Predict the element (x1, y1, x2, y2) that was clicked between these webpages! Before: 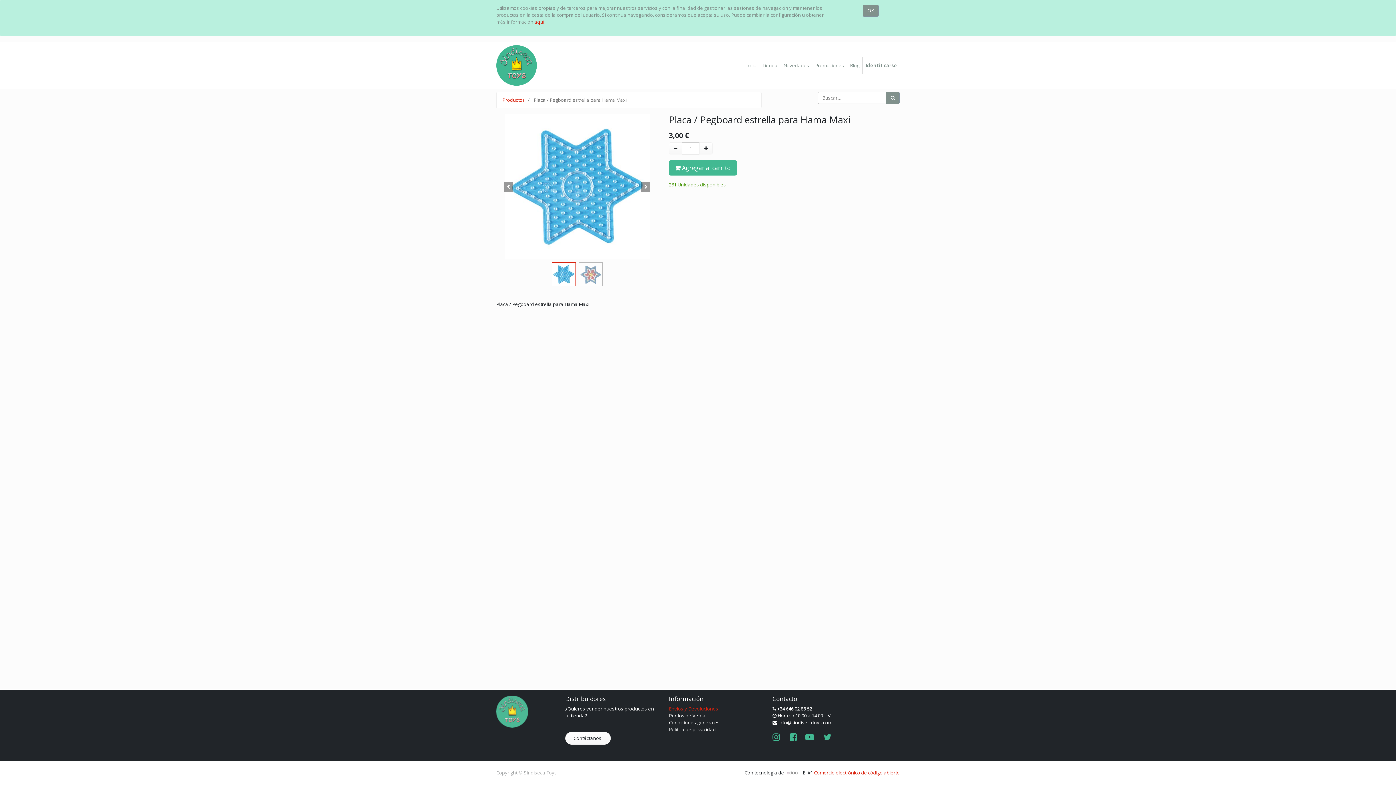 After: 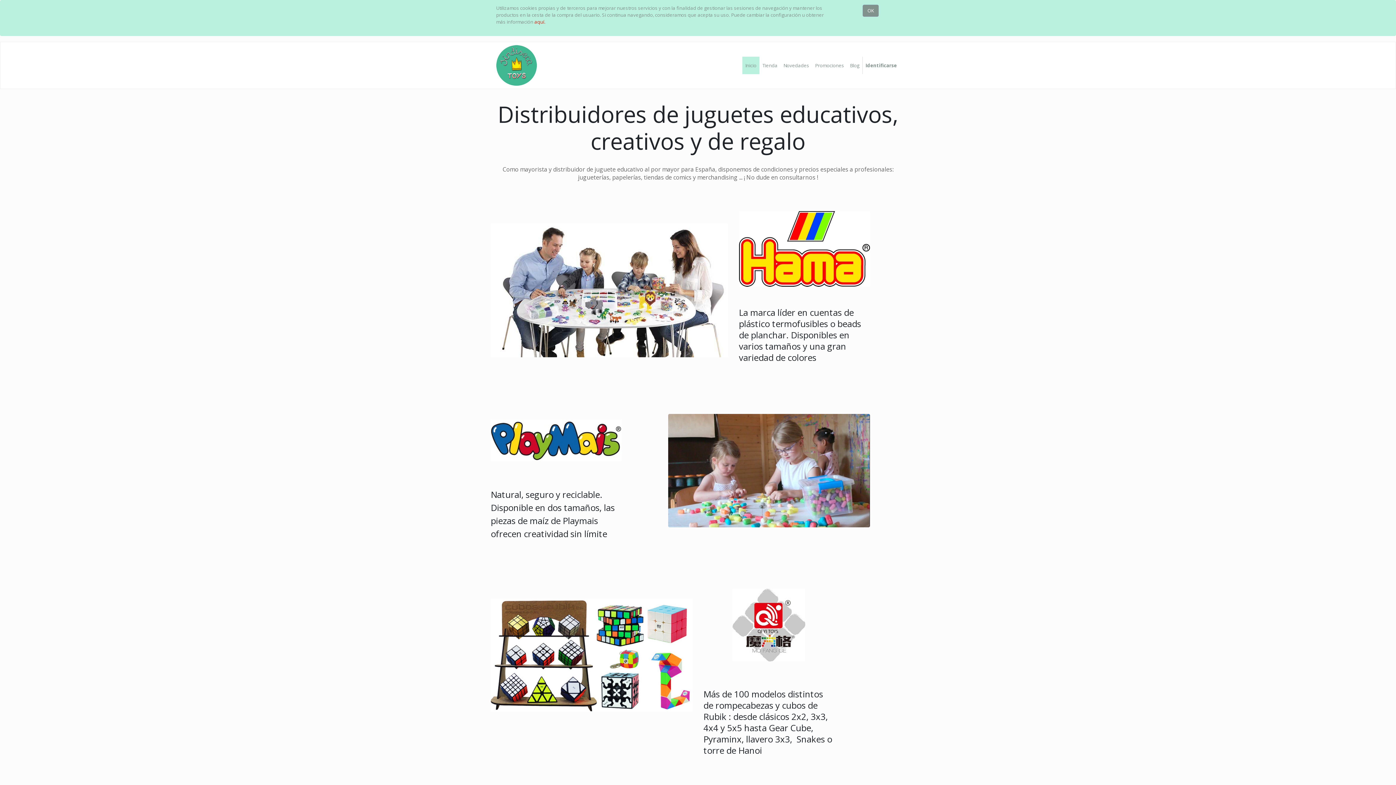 Action: bbox: (496, 708, 528, 714)